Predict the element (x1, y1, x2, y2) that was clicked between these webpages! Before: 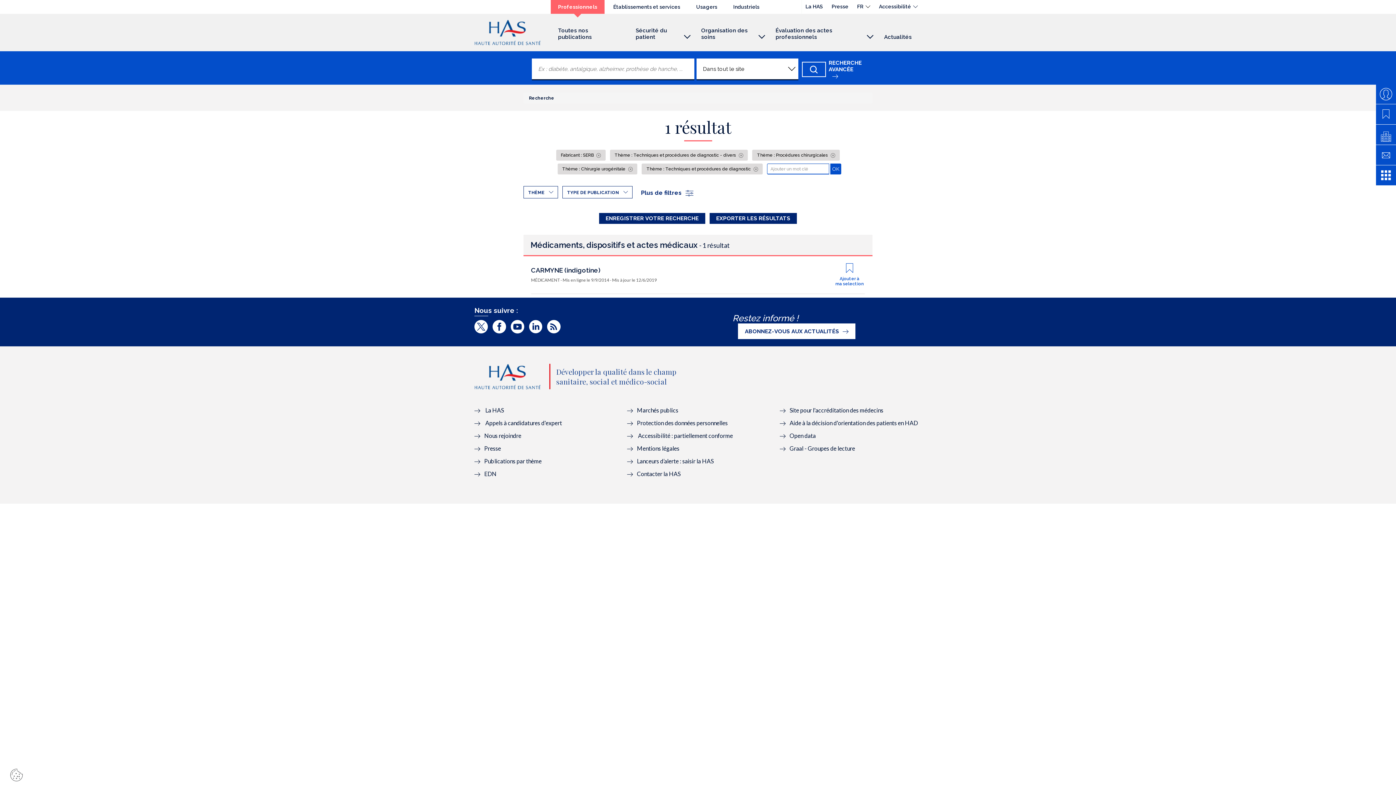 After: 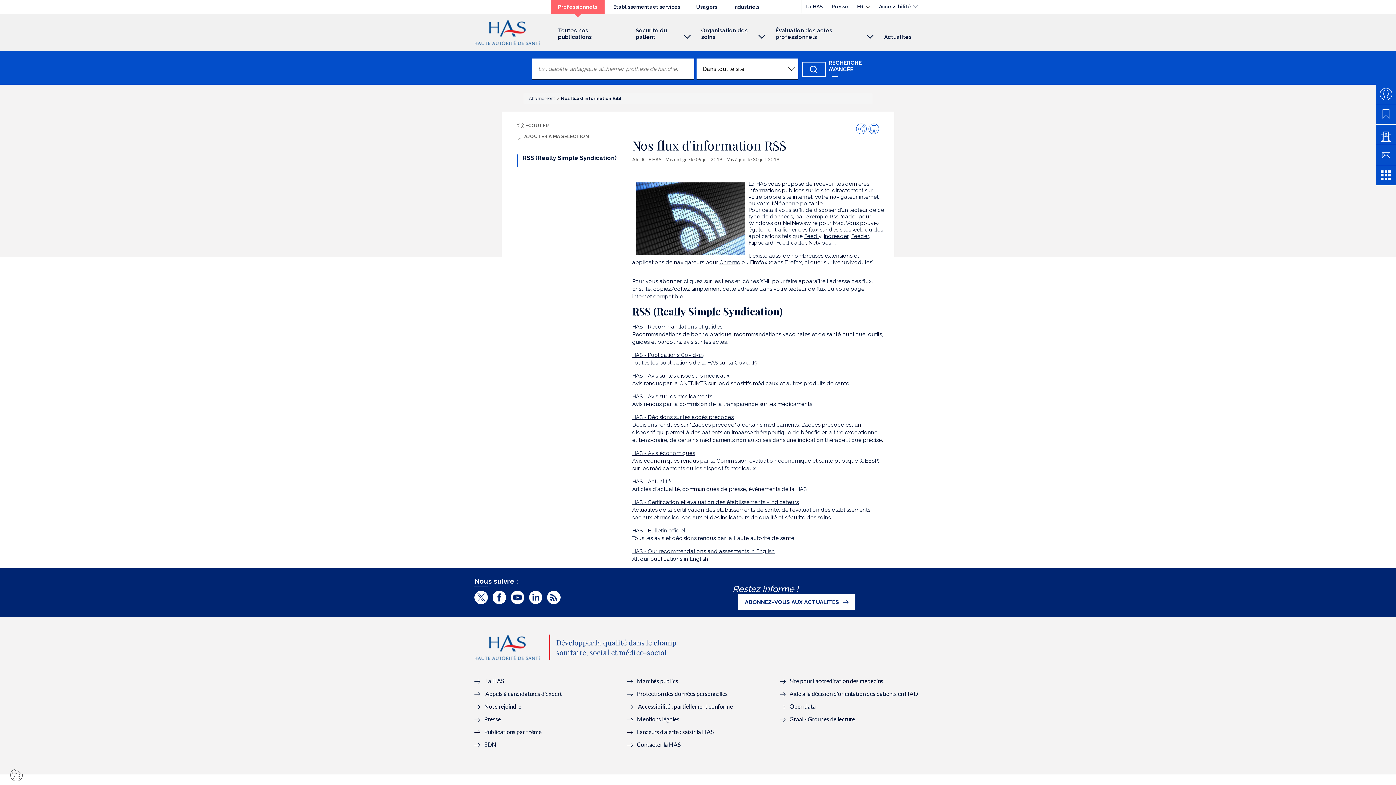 Action: label: RSS bbox: (547, 320, 560, 336)